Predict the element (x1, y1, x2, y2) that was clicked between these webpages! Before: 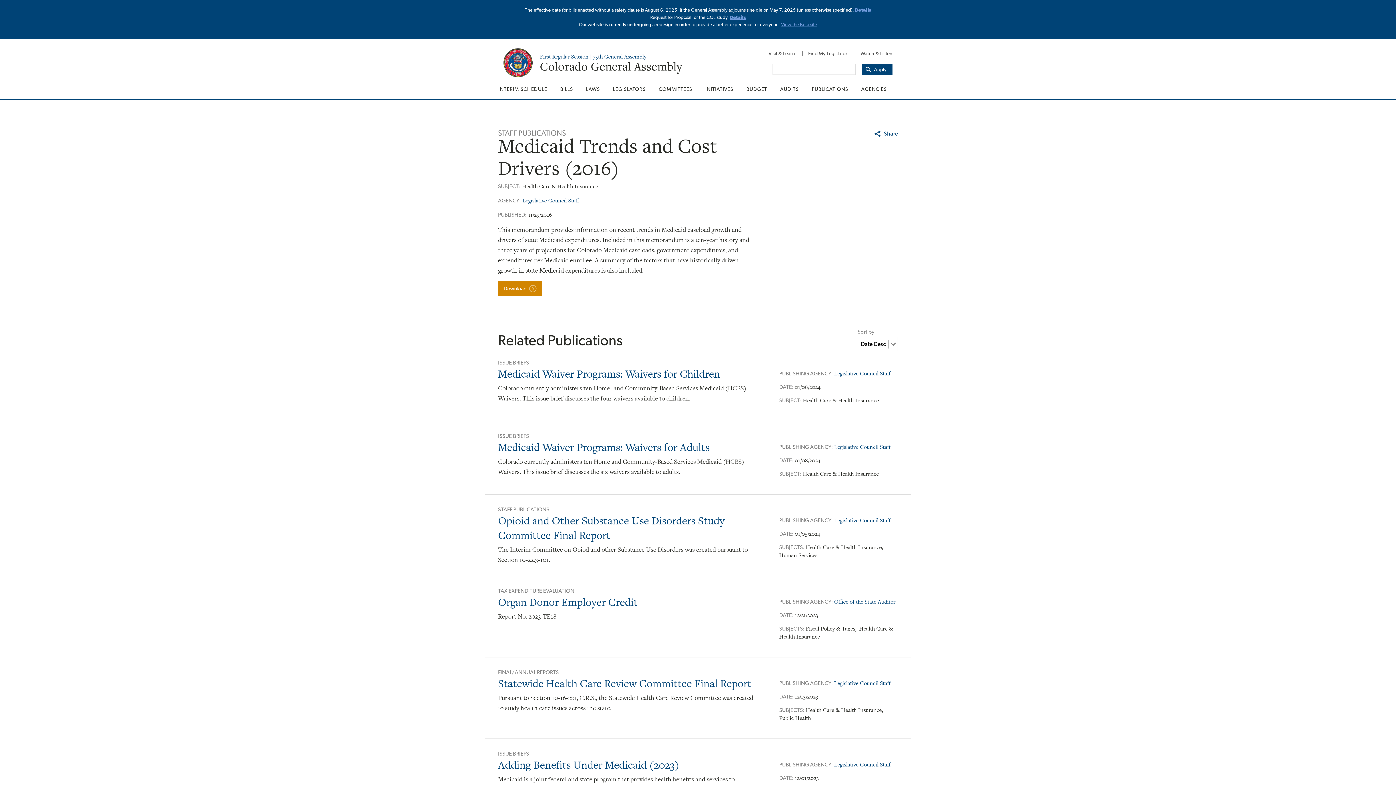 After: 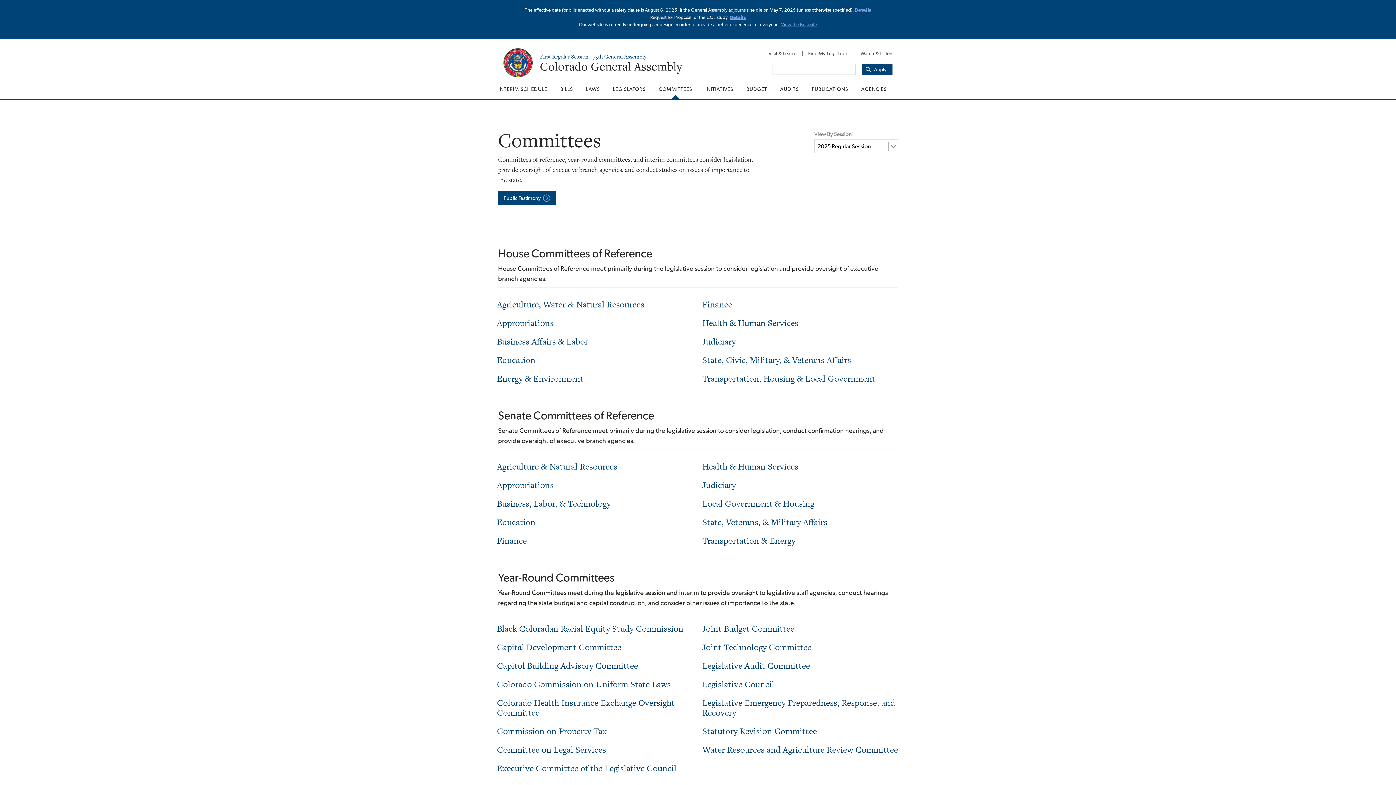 Action: bbox: (652, 79, 698, 98) label: COMMITTEES